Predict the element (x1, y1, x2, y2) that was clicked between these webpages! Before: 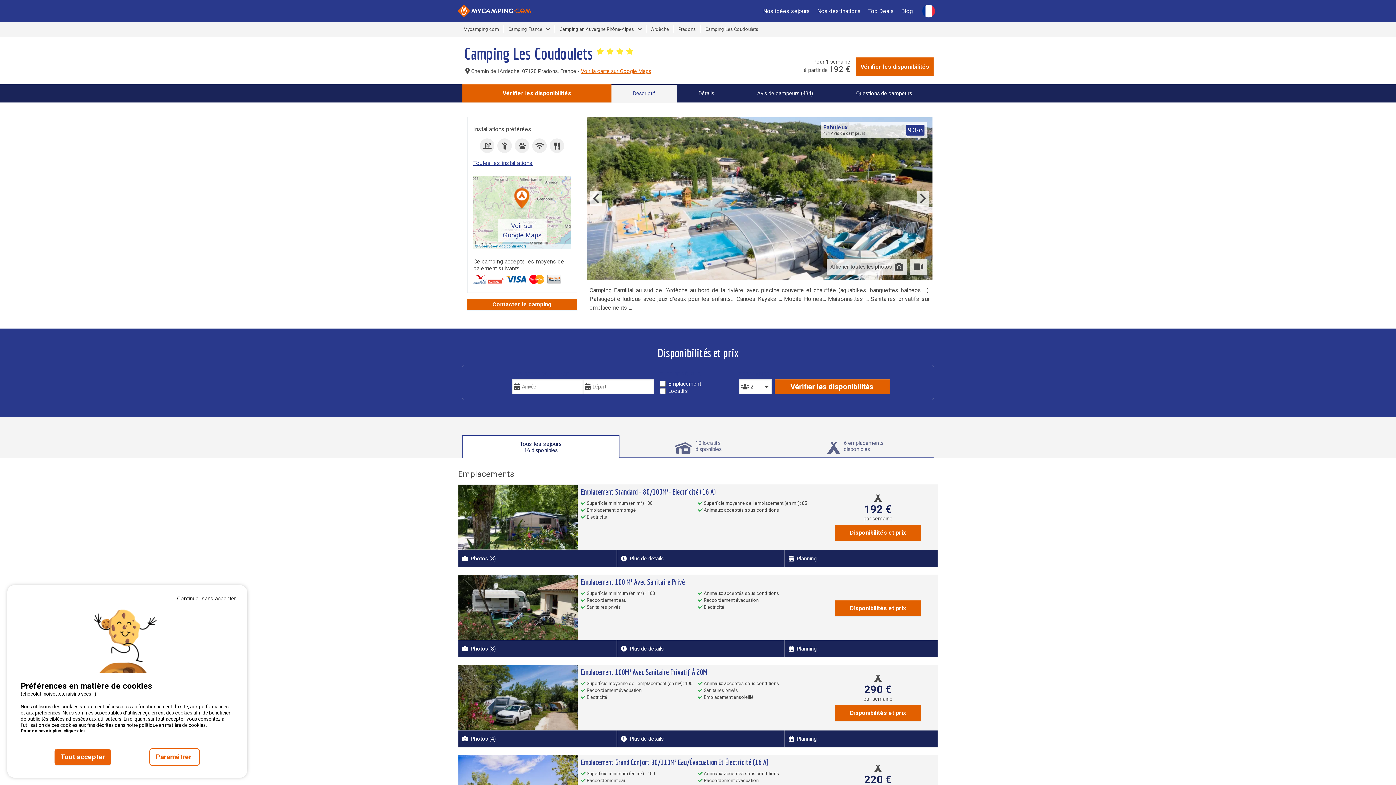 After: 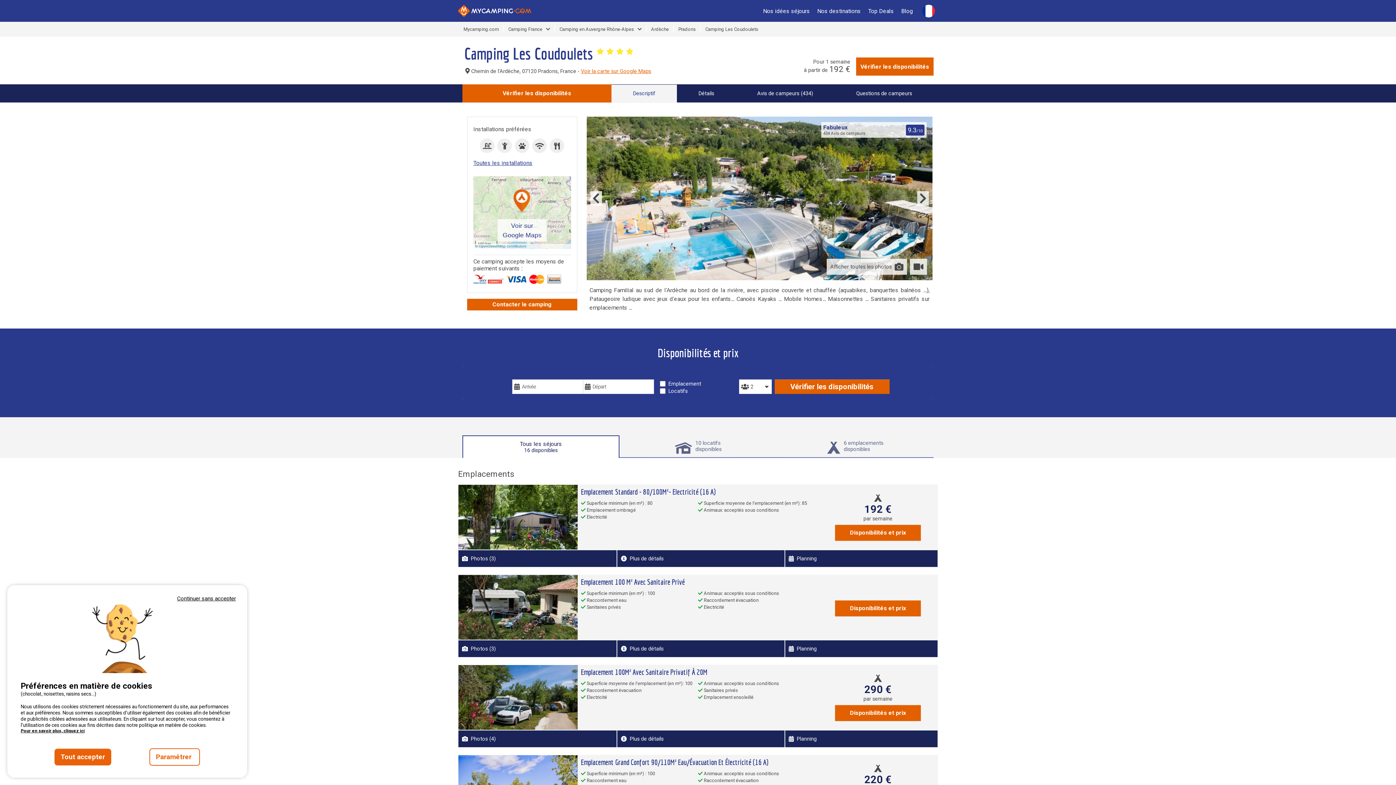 Action: label: Voir sur Google Maps
100 km
© OpenStreetMap contributors bbox: (473, 176, 571, 249)